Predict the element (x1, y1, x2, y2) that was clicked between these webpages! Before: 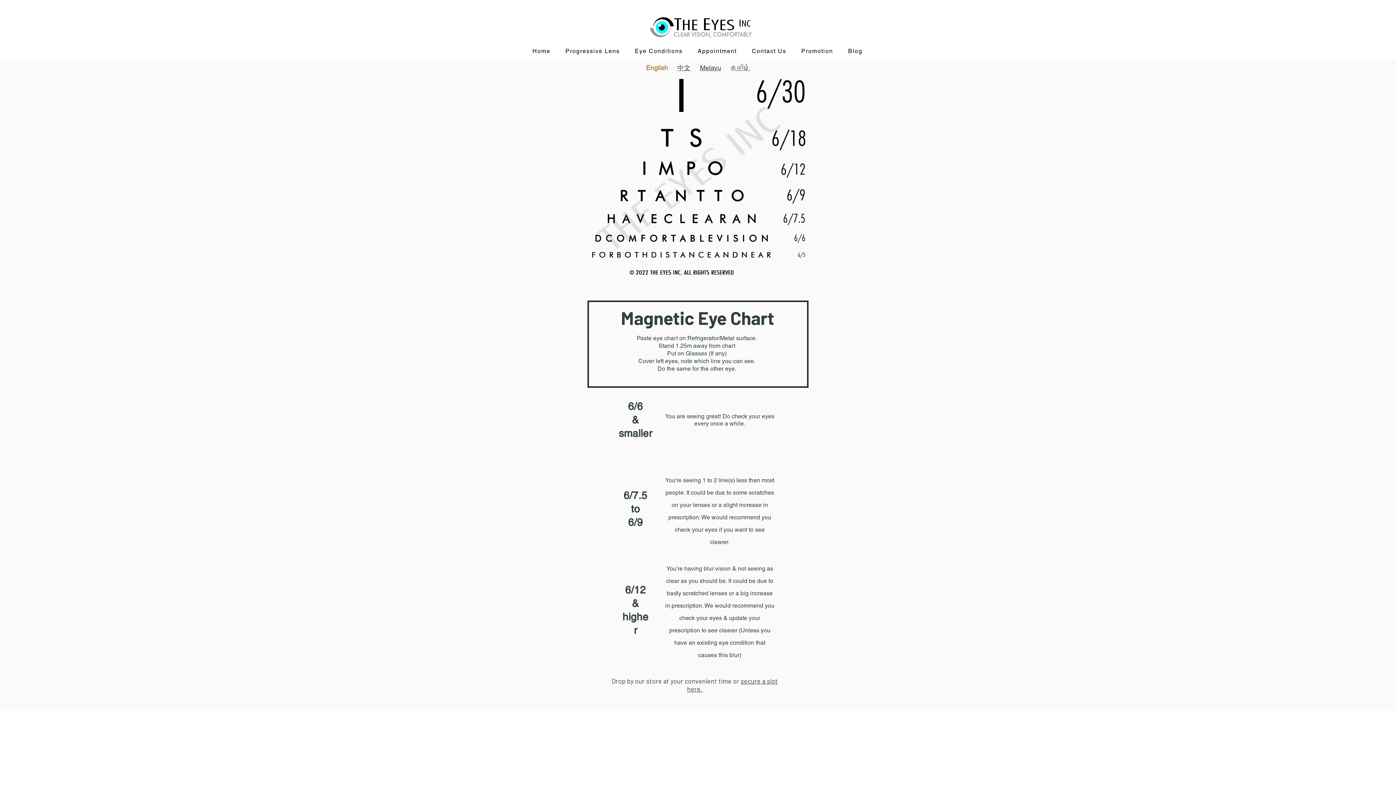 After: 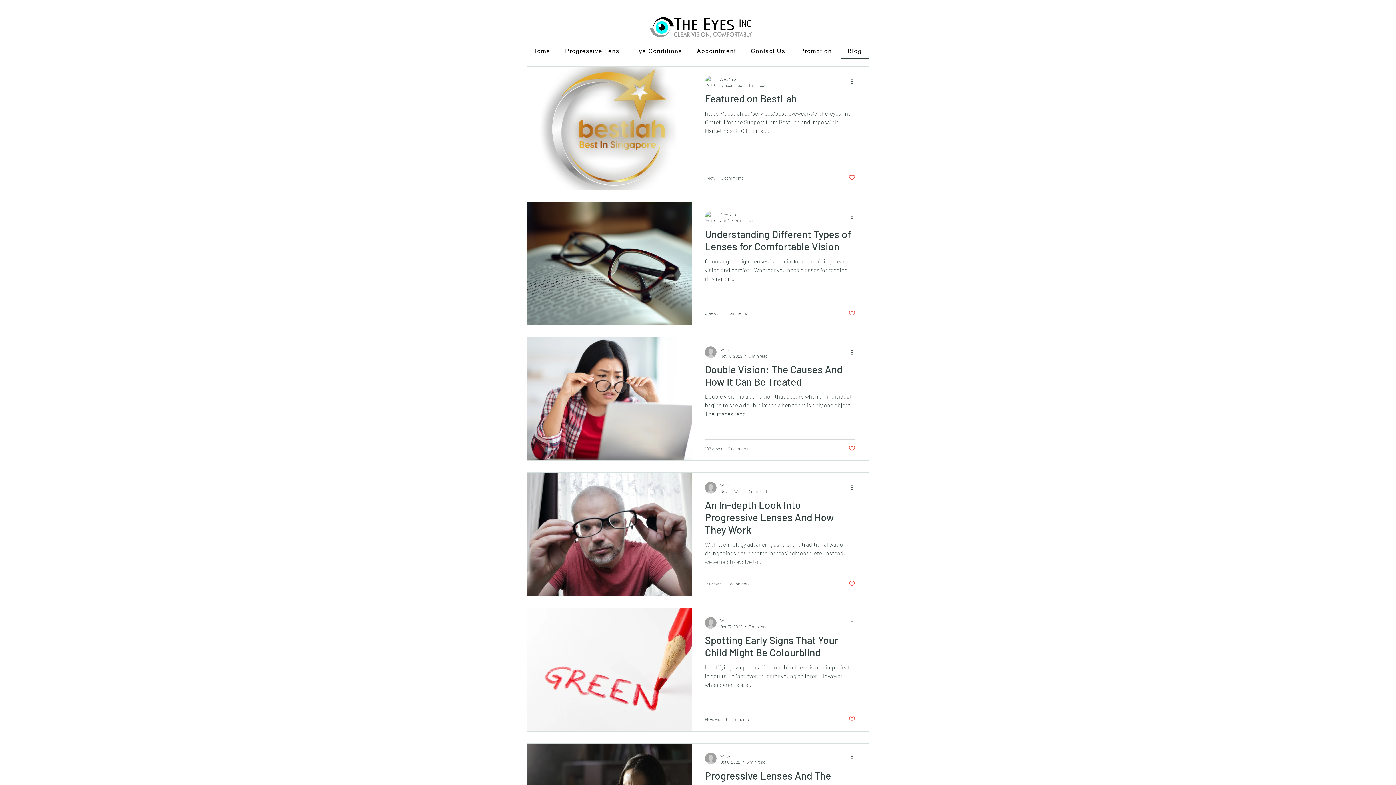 Action: bbox: (842, 44, 868, 58) label: Blog